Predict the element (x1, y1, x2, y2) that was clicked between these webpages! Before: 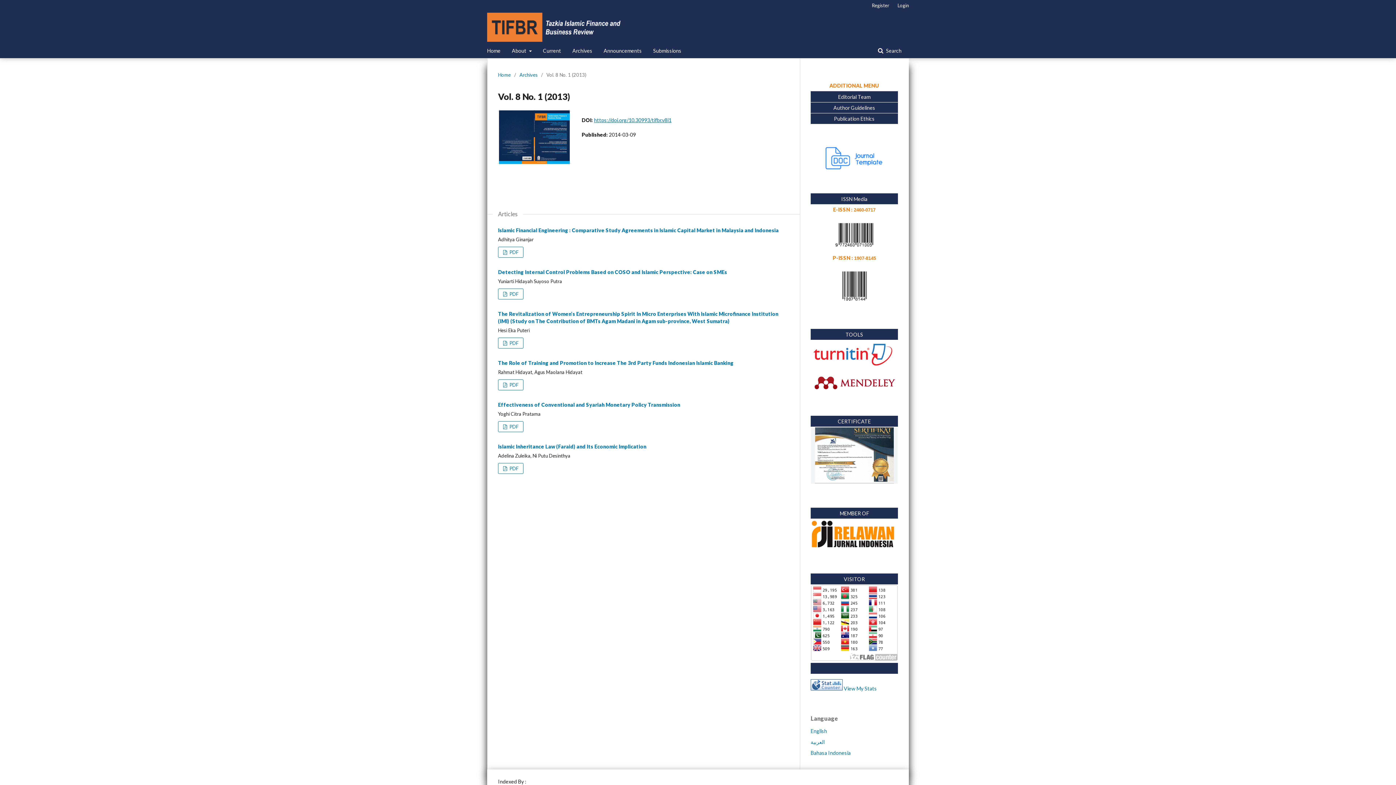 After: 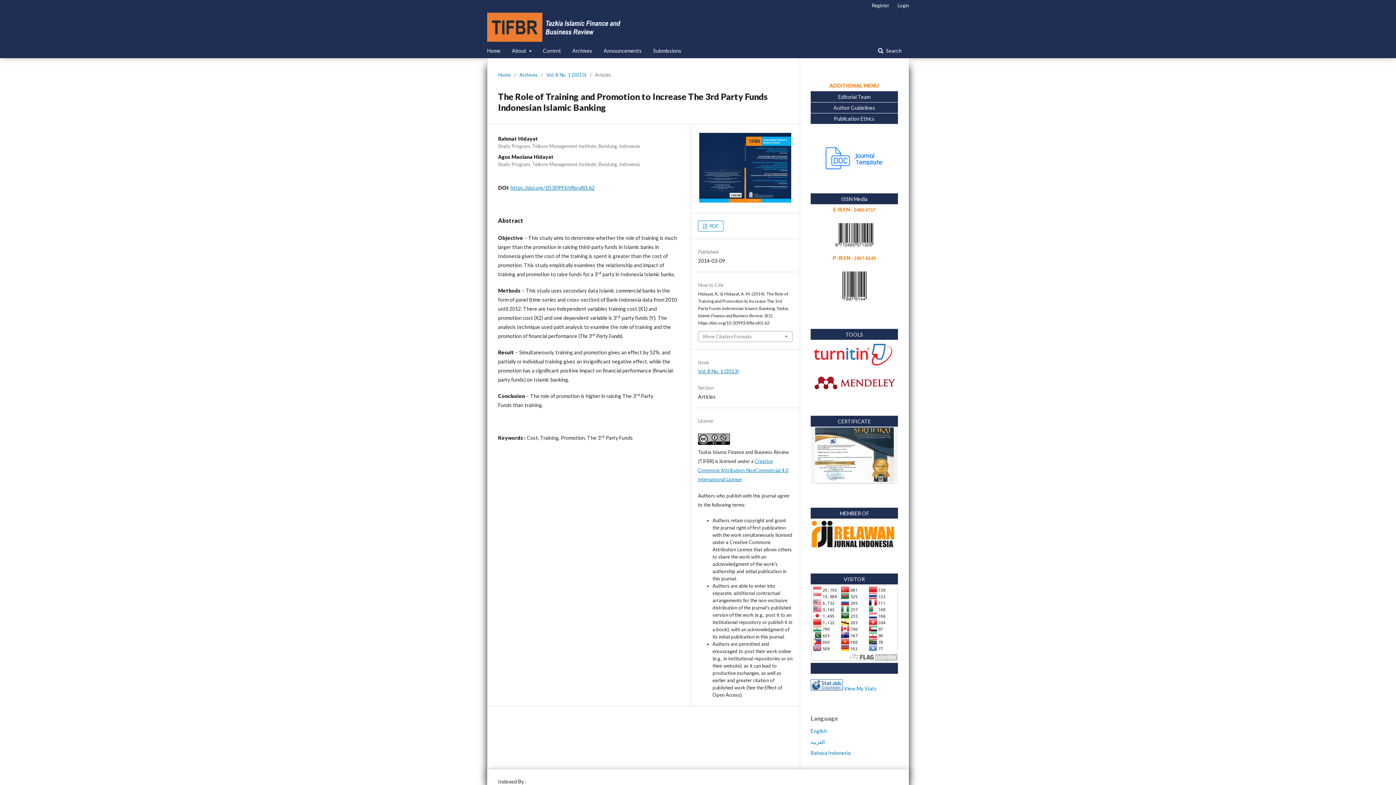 Action: bbox: (498, 359, 733, 366) label: The Role of Training and Promotion to Increase The 3rd Party Funds Indonesian Islamic Banking